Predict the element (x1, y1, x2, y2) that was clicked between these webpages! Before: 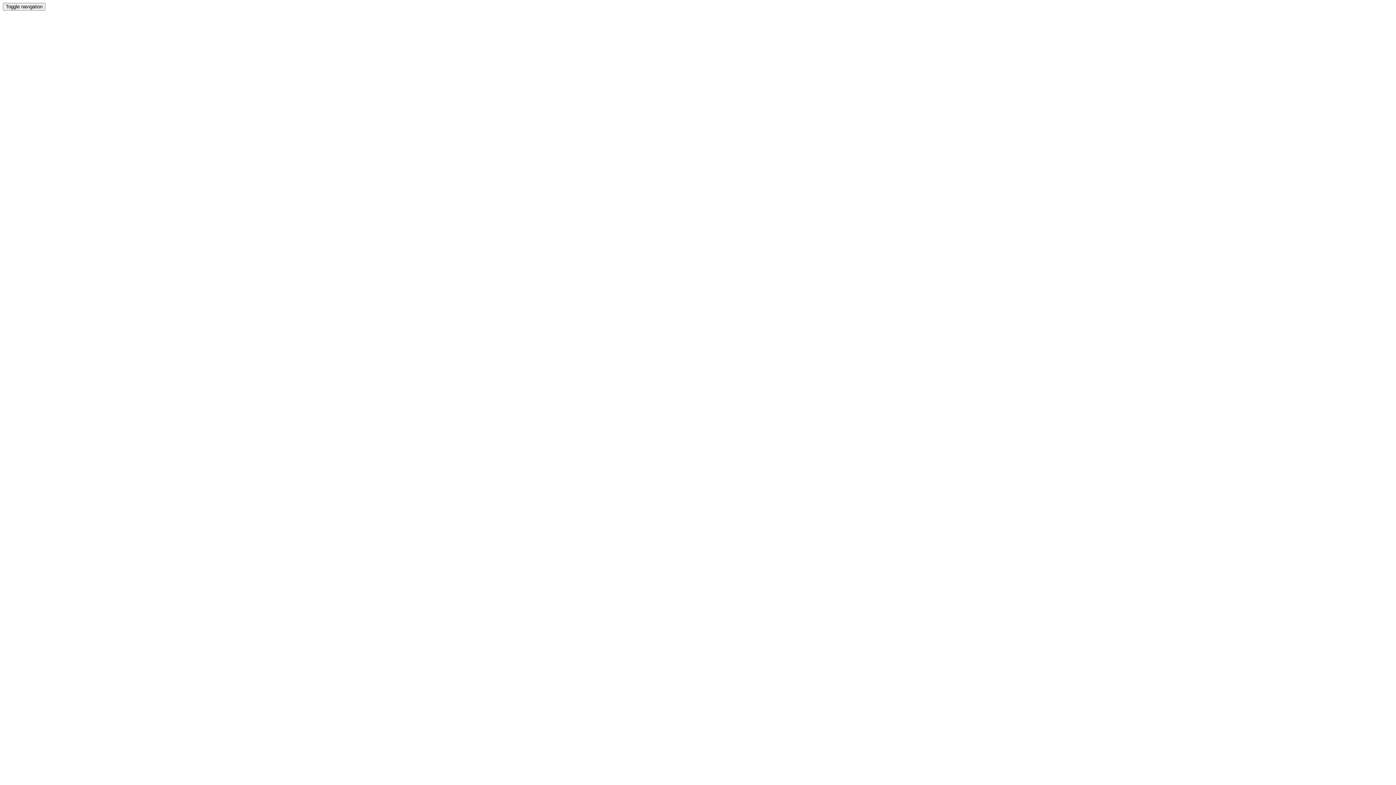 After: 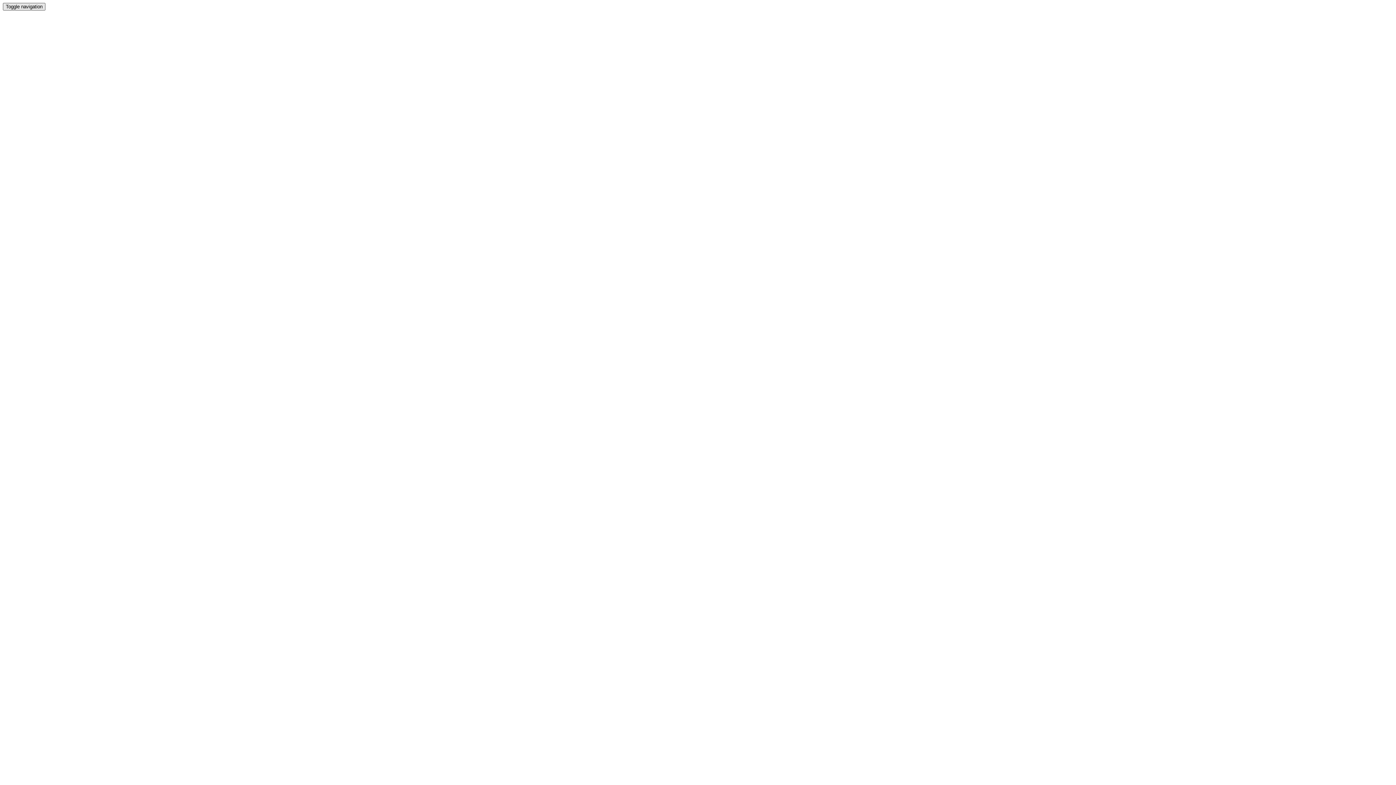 Action: label: Toggle navigation bbox: (2, 2, 45, 10)